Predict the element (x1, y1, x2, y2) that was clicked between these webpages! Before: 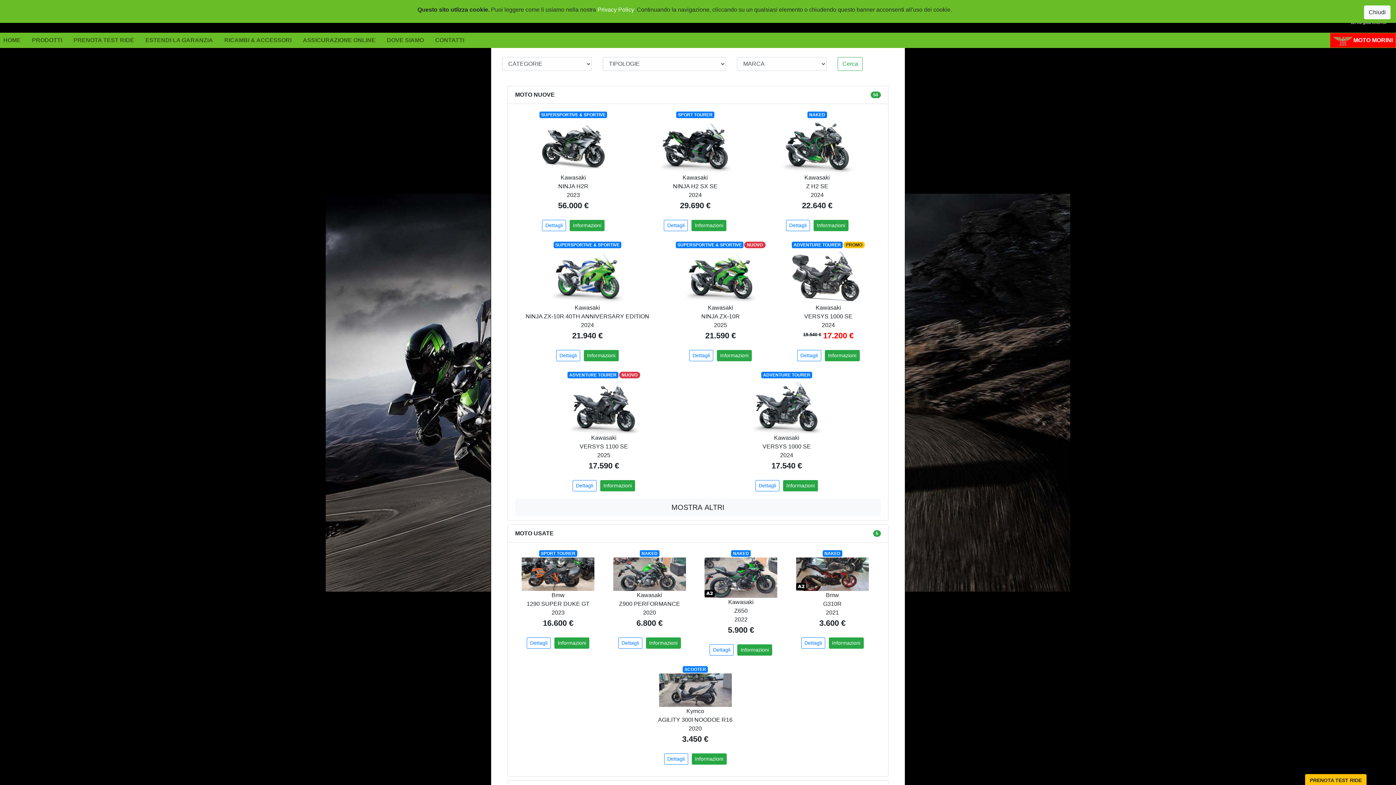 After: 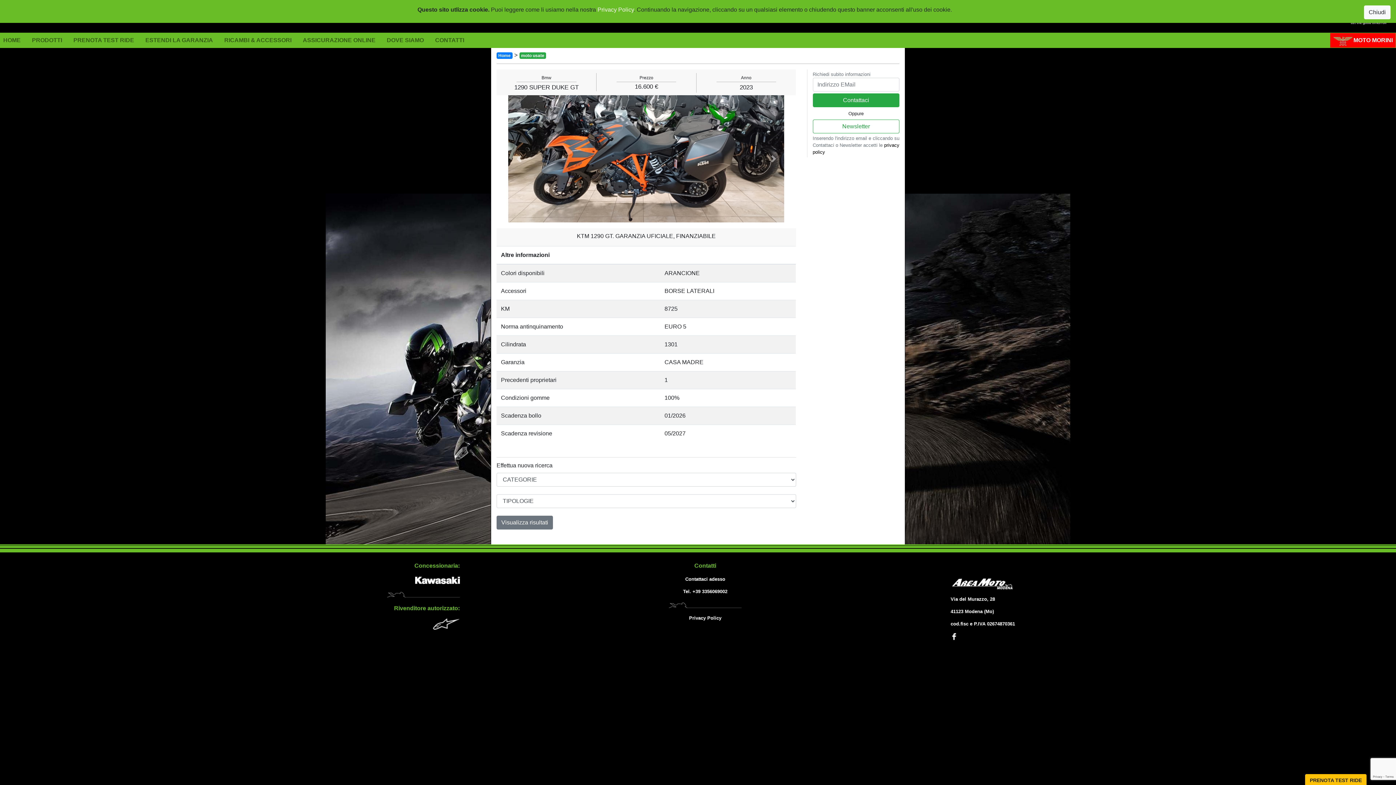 Action: bbox: (521, 570, 594, 577)